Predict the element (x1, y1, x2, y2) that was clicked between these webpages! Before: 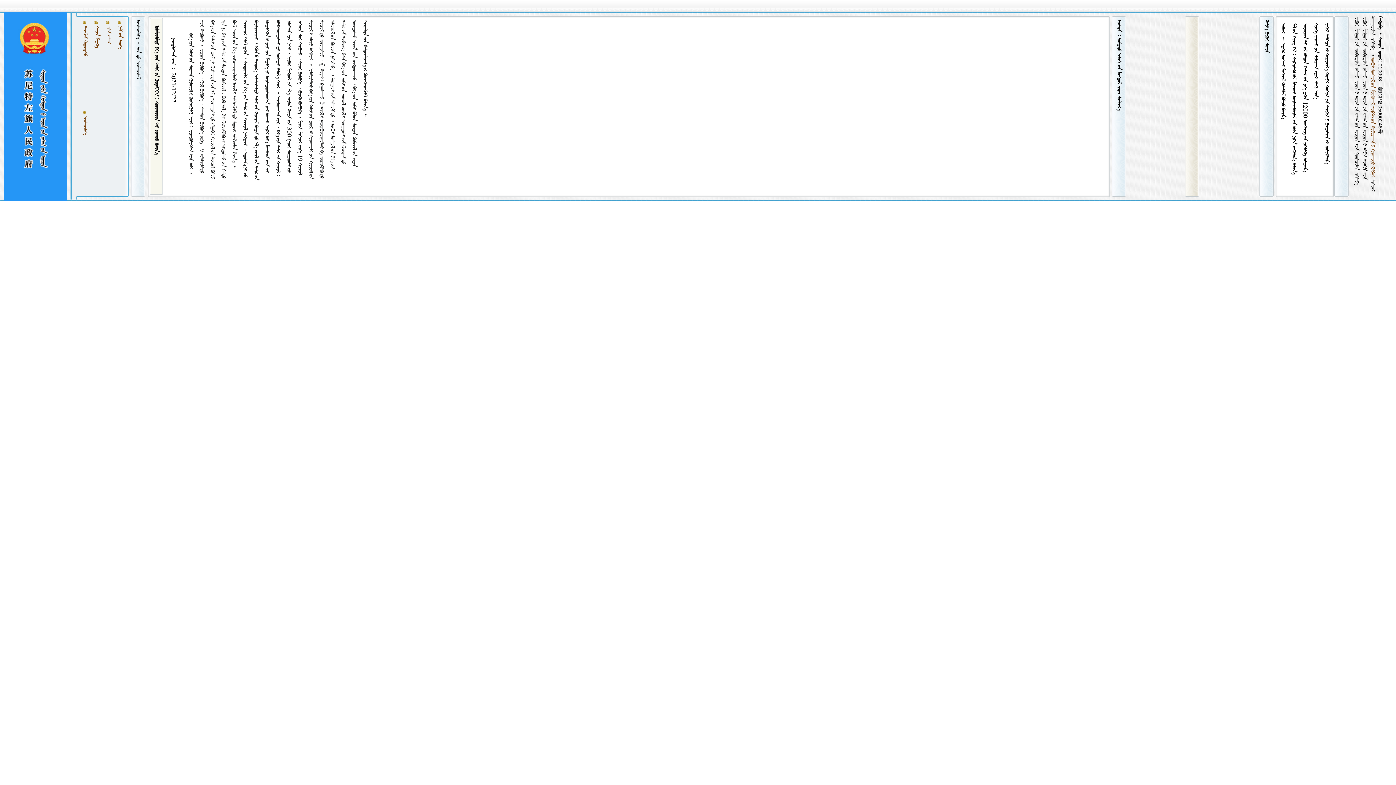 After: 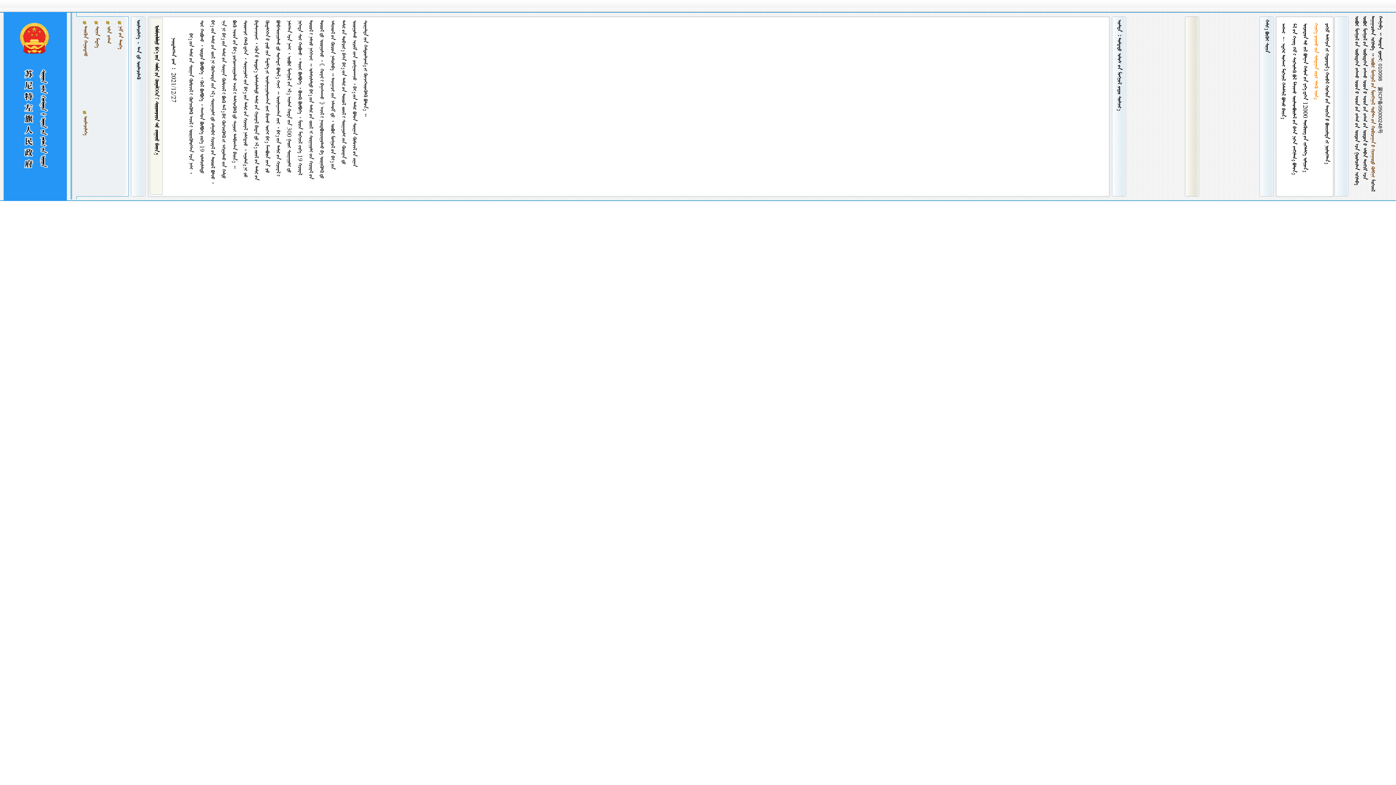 Action: bbox: (1313, 23, 1318, 99) label:      